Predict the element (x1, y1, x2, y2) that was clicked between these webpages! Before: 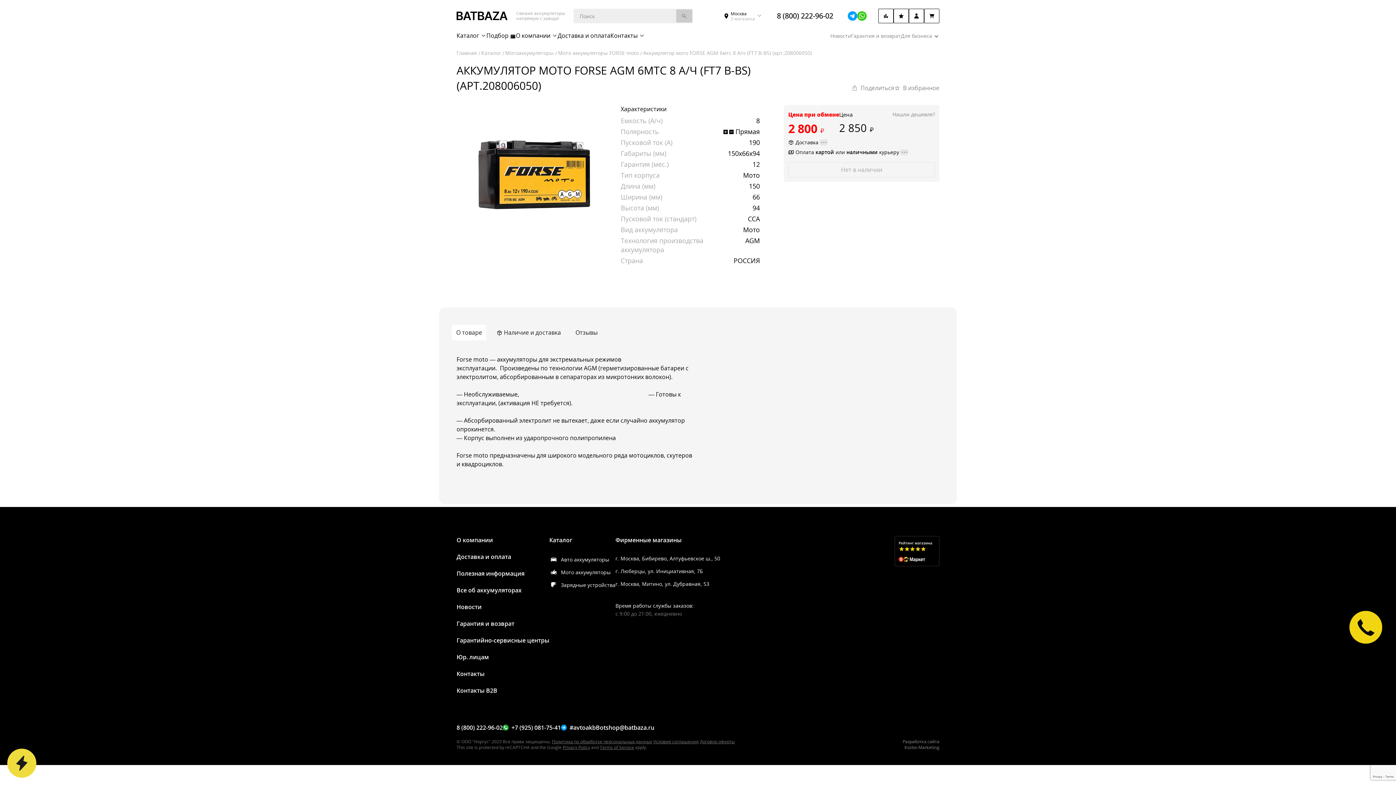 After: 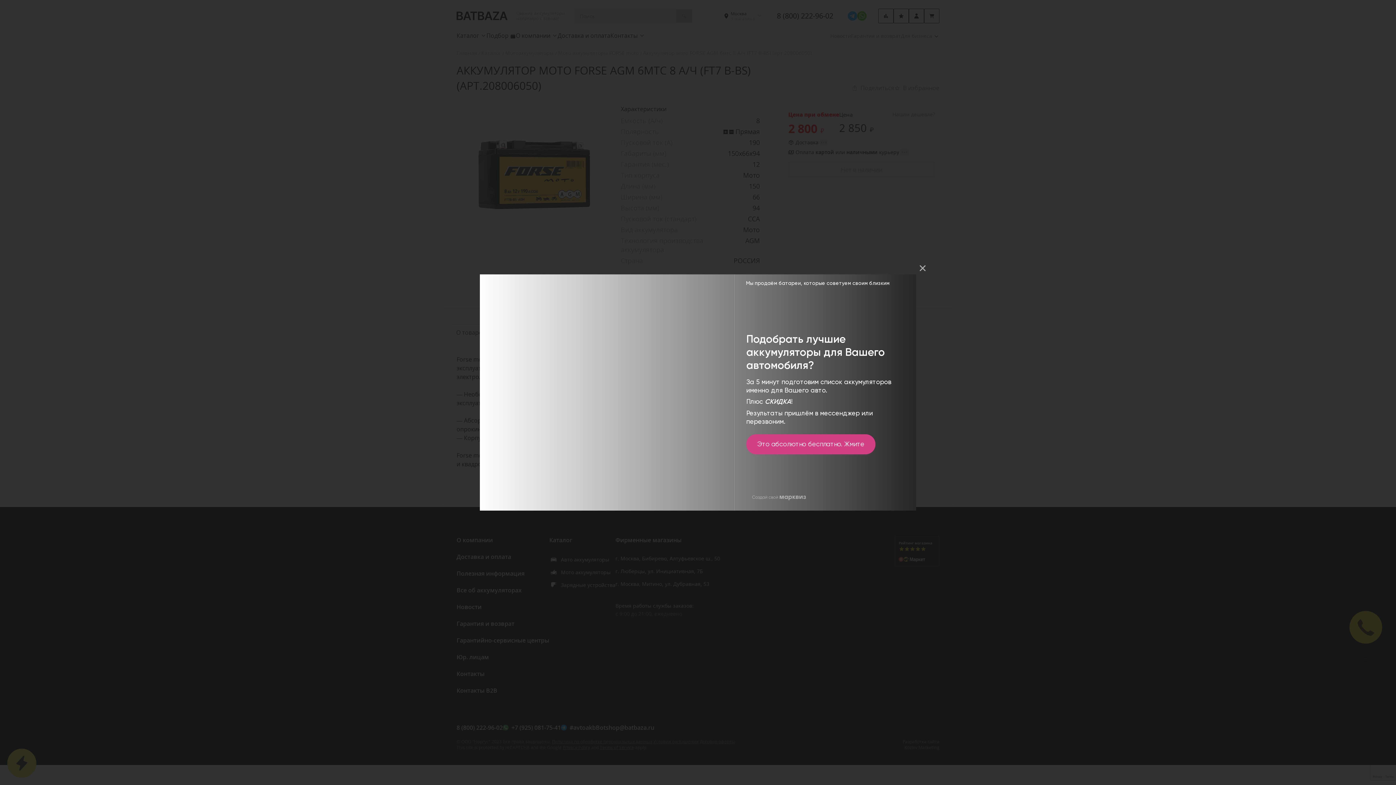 Action: bbox: (605, 724, 654, 732) label: shop@batbaza.ru